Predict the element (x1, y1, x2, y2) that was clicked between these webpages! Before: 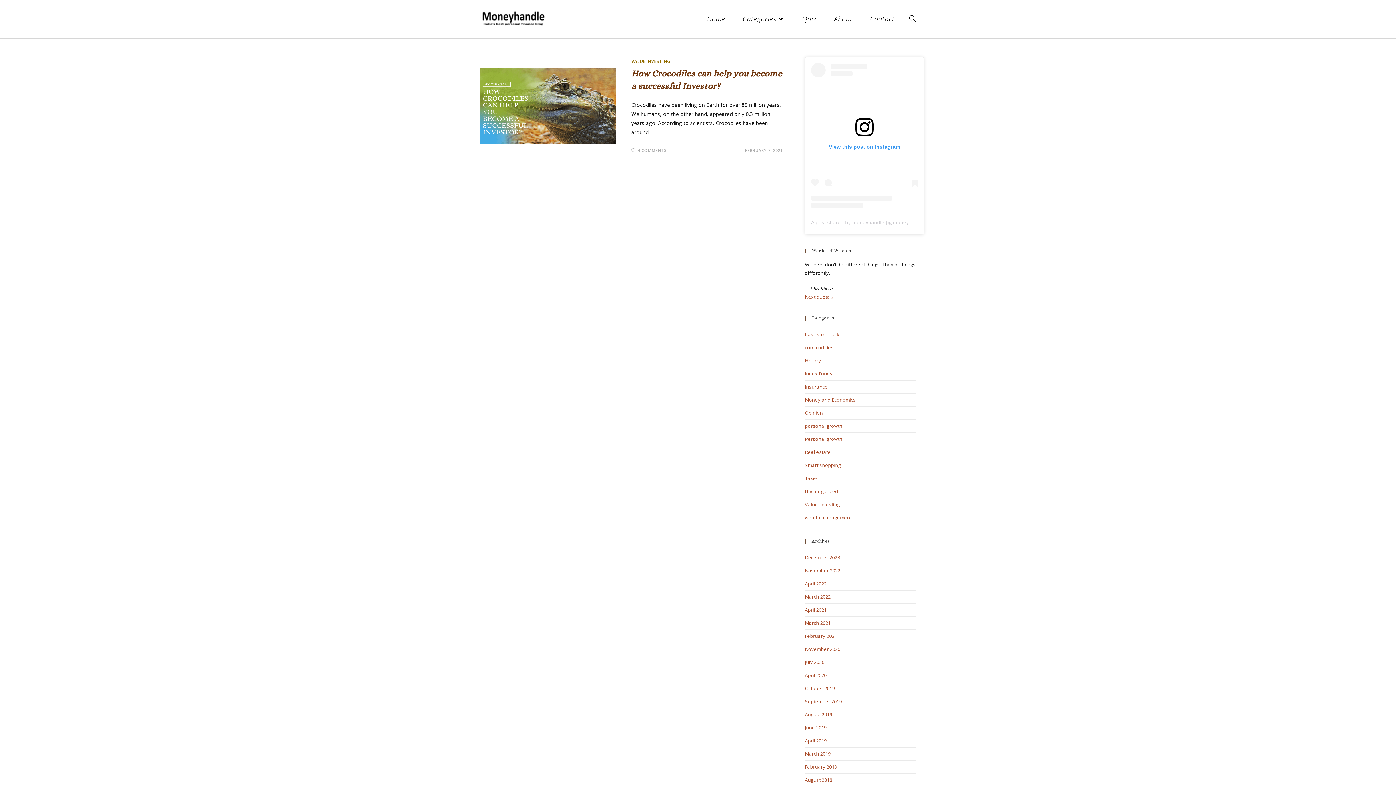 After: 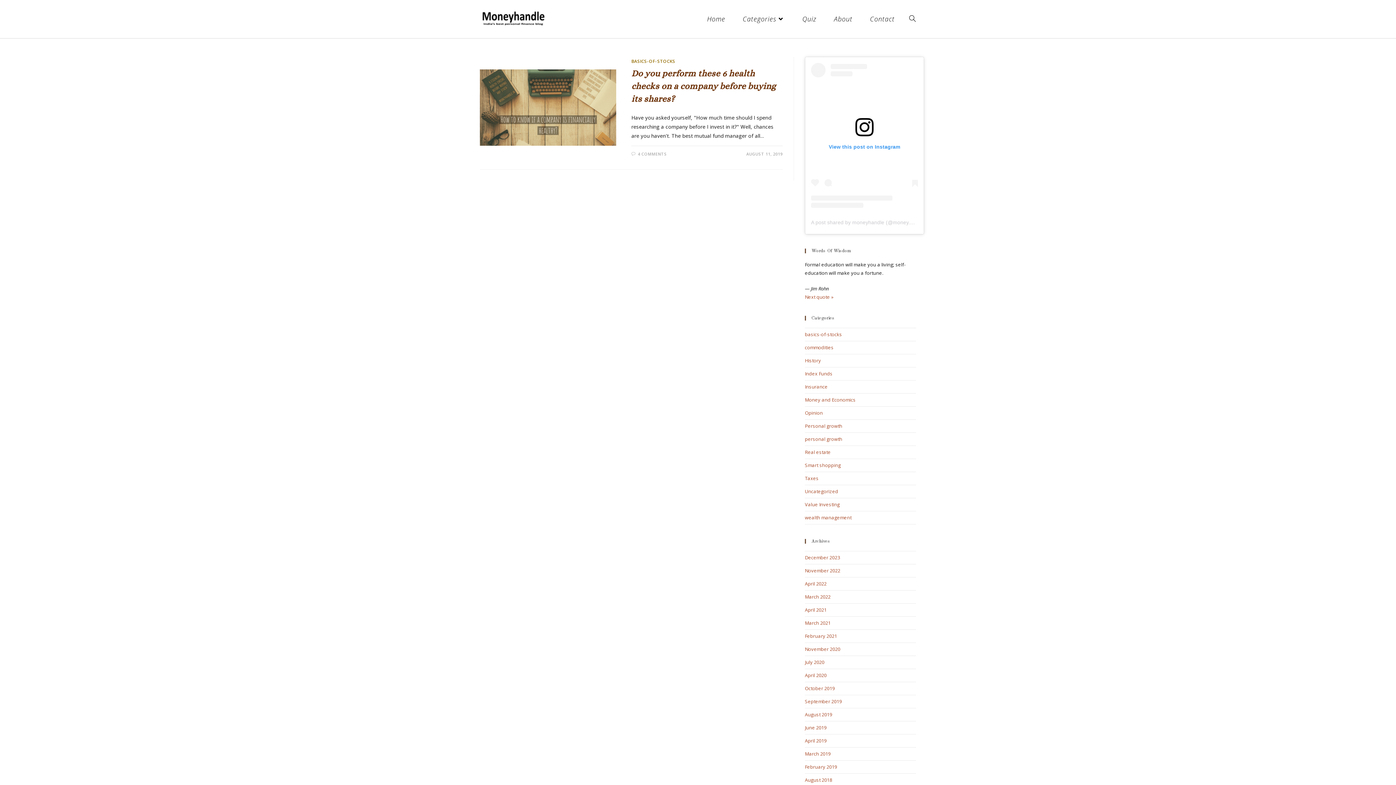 Action: bbox: (805, 711, 832, 718) label: August 2019